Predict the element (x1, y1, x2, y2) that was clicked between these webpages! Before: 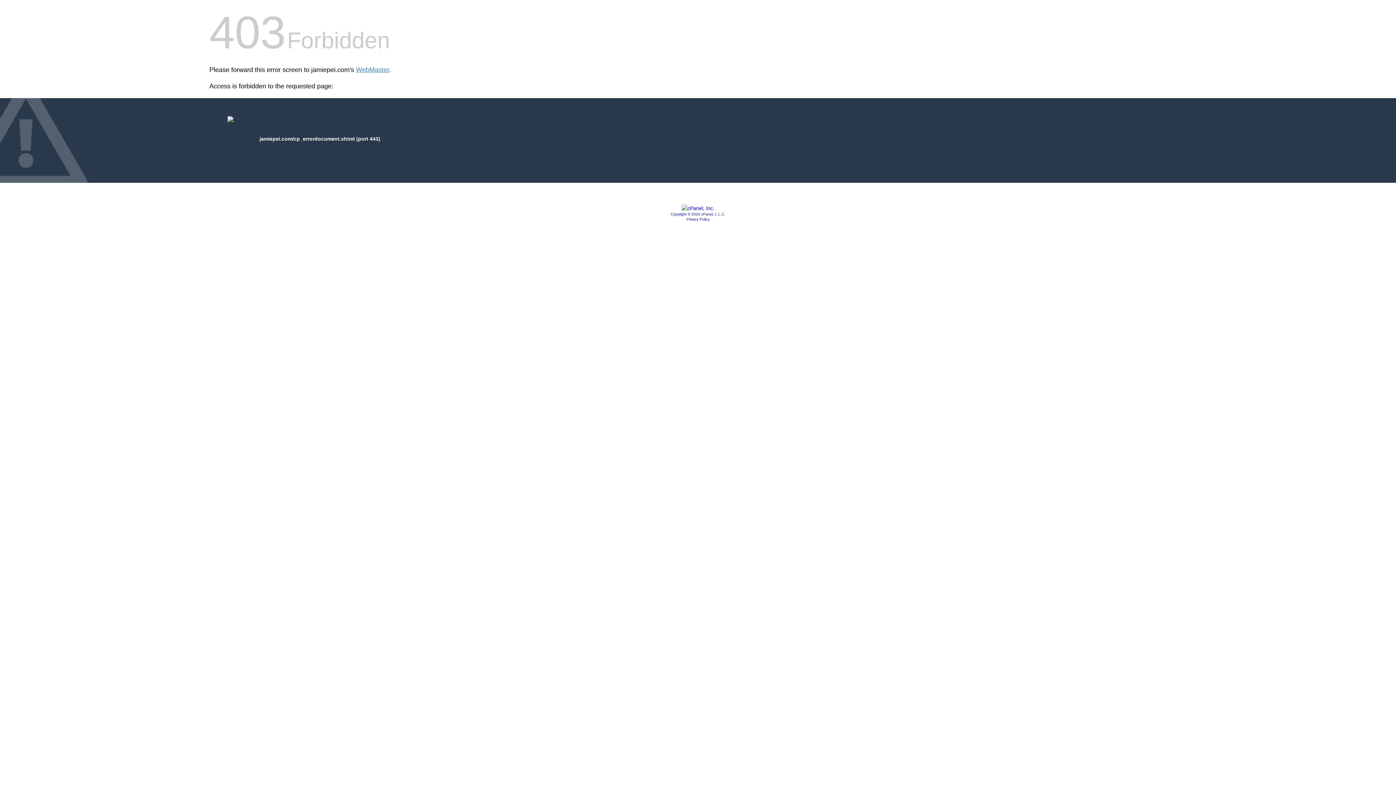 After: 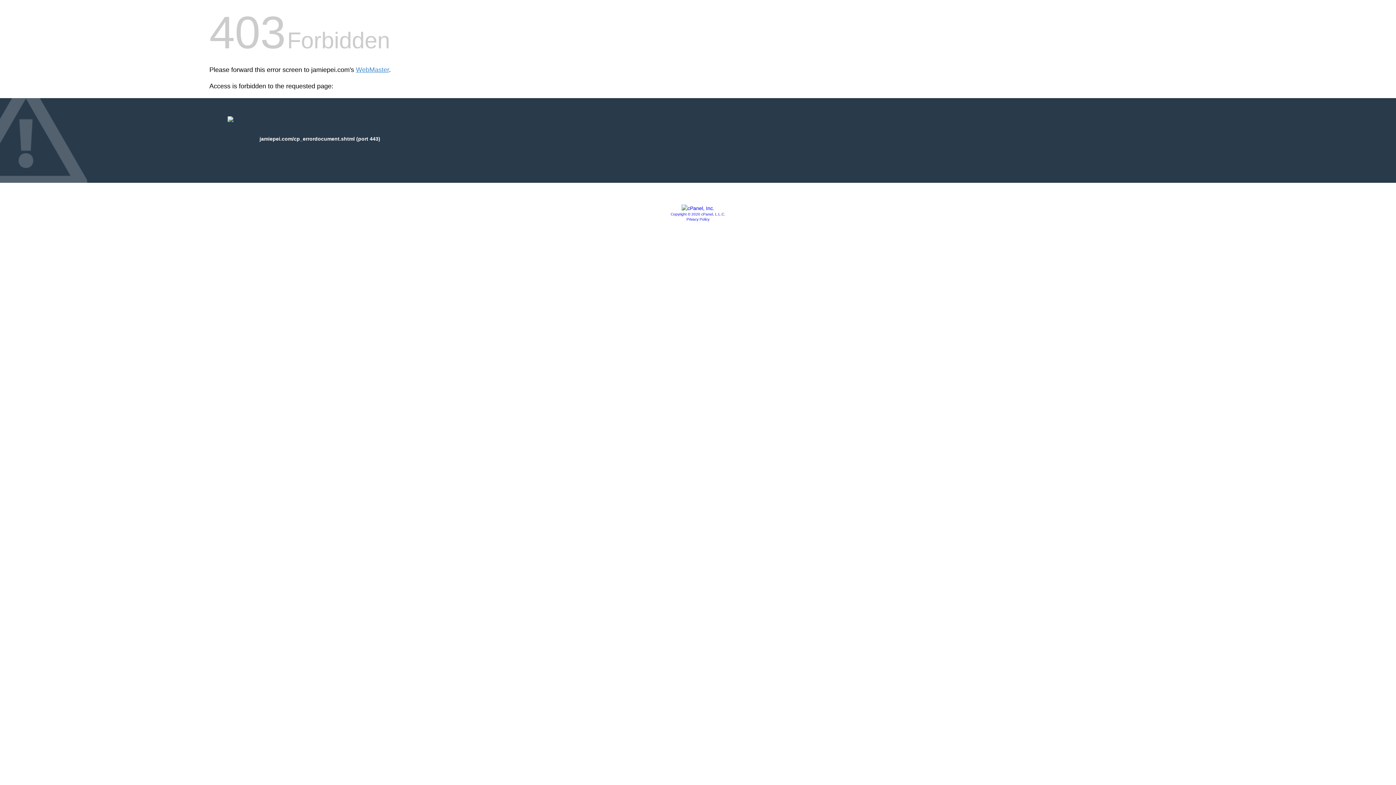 Action: bbox: (681, 205, 714, 211)